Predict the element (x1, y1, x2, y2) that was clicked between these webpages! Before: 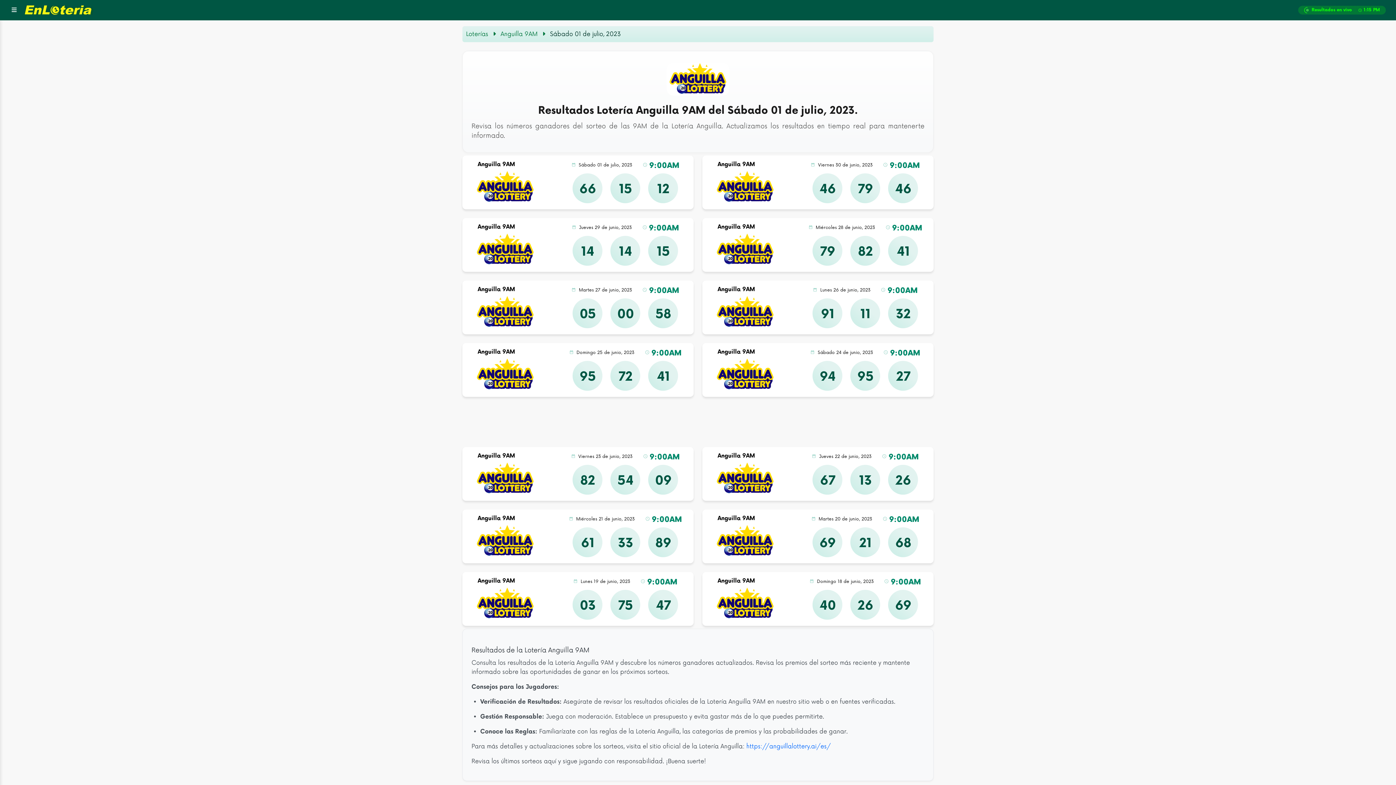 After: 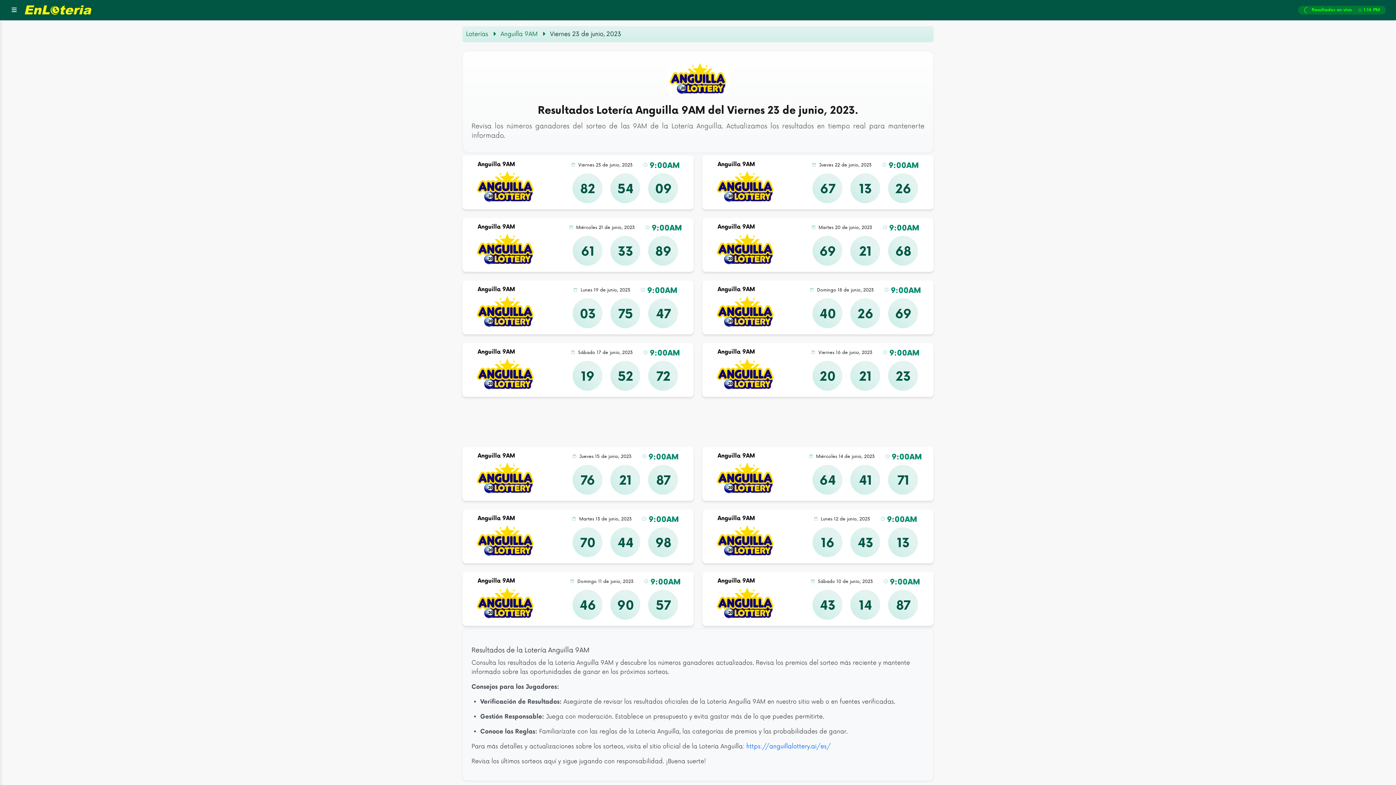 Action: bbox: (474, 474, 537, 482)